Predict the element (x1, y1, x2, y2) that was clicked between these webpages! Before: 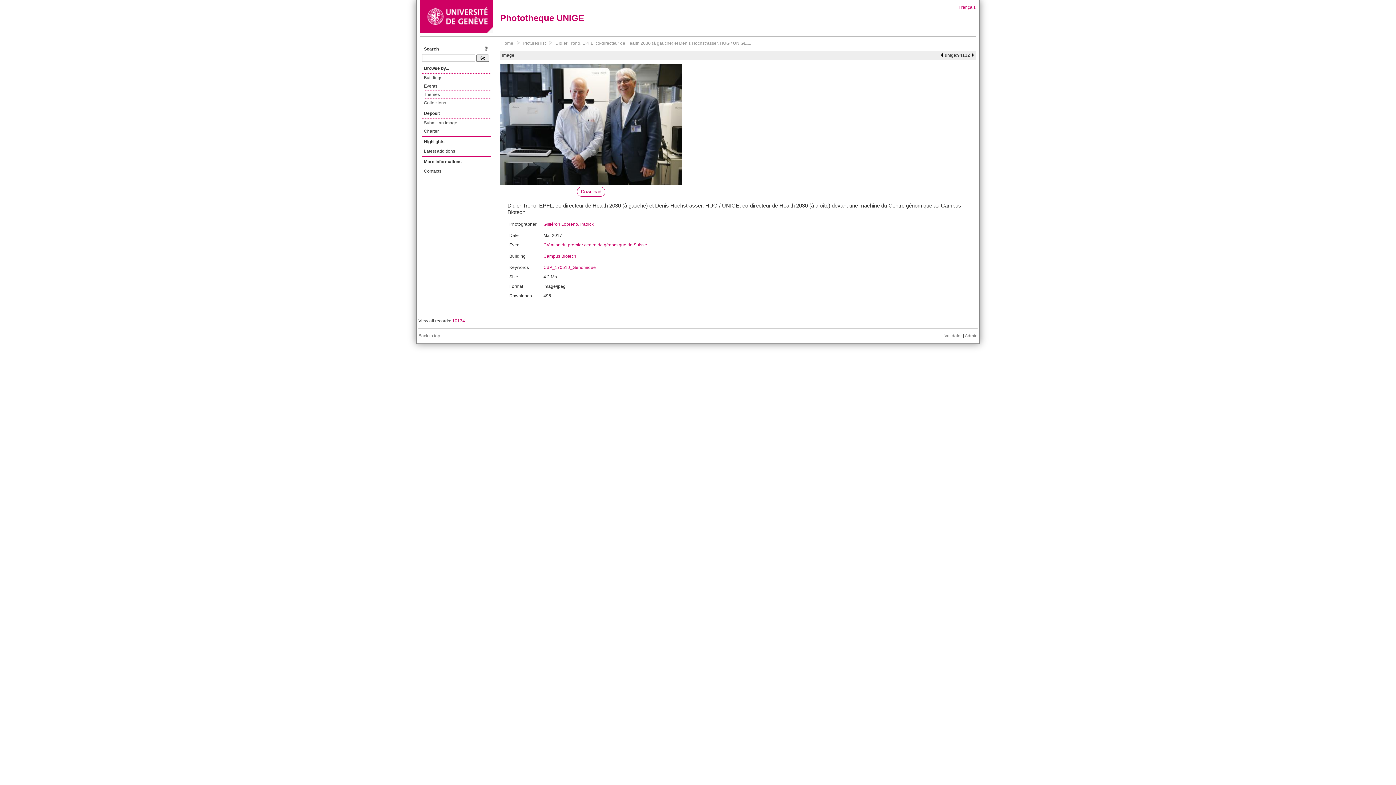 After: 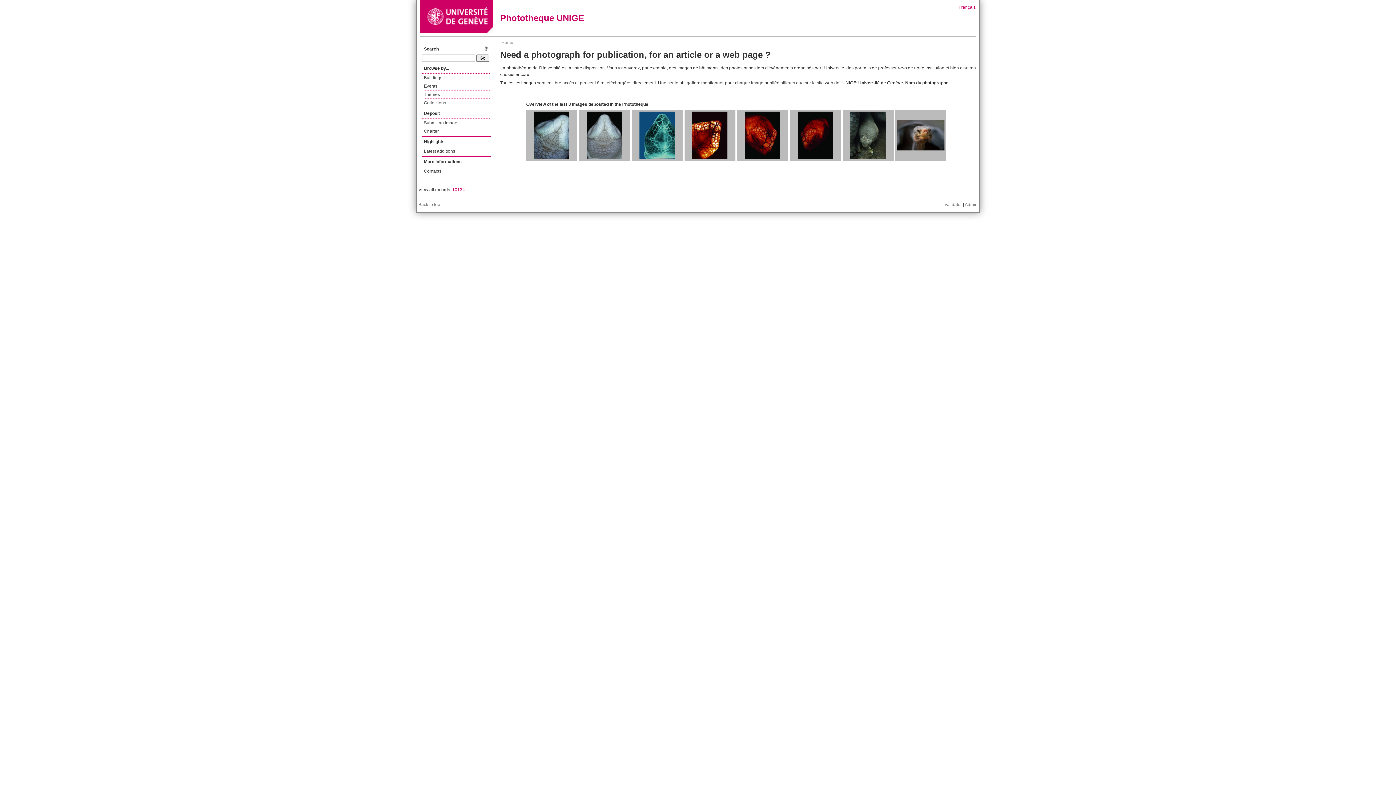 Action: bbox: (500, 39, 514, 46) label: Home